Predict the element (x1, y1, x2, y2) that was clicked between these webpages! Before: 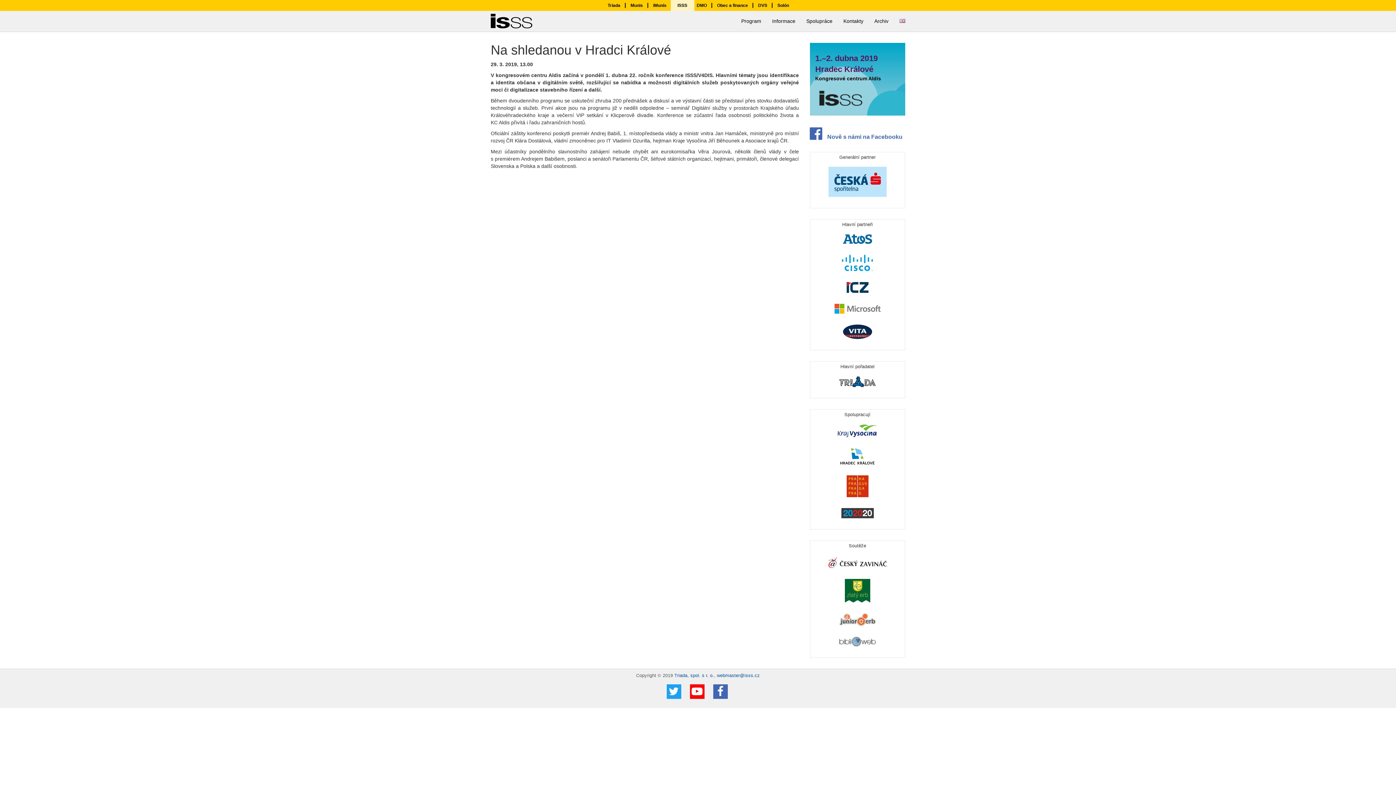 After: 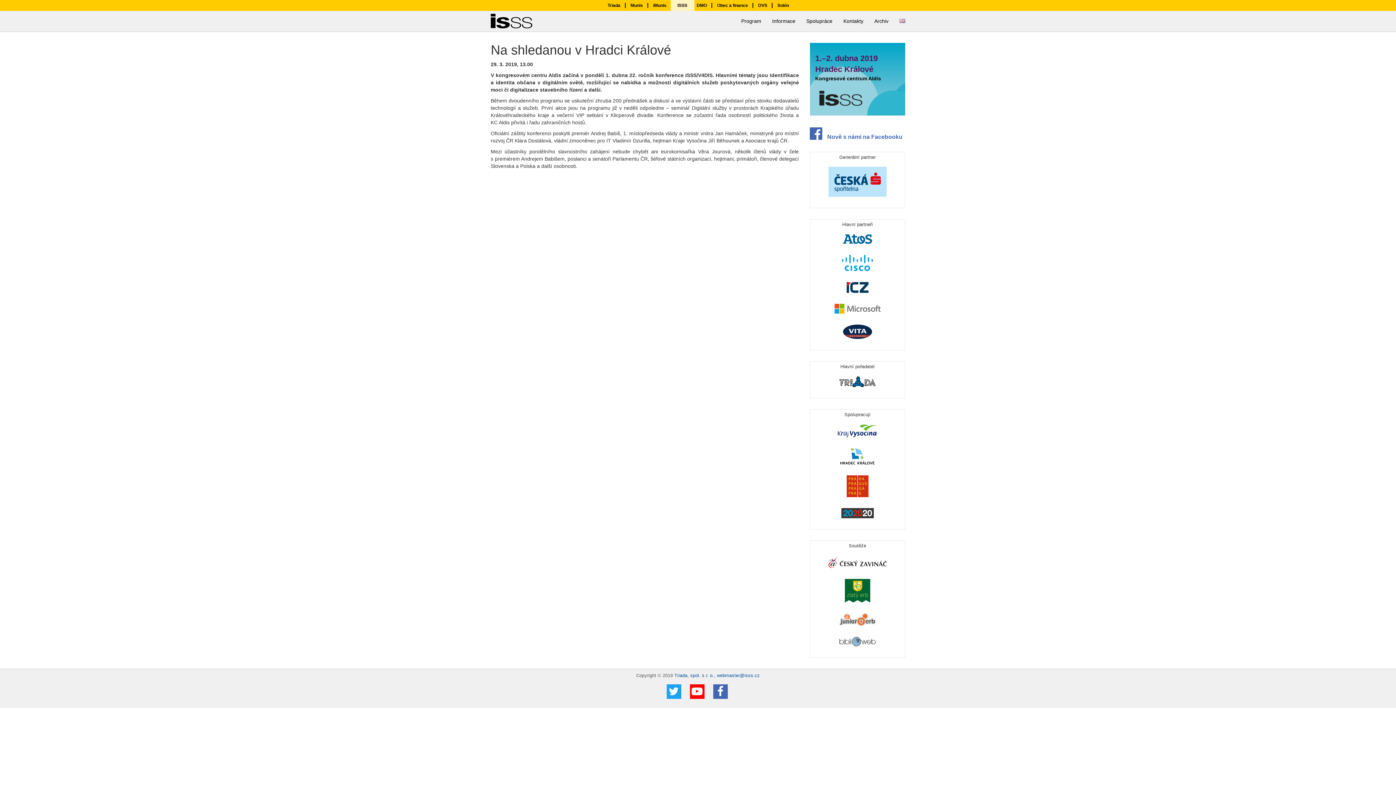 Action: bbox: (815, 324, 899, 339)